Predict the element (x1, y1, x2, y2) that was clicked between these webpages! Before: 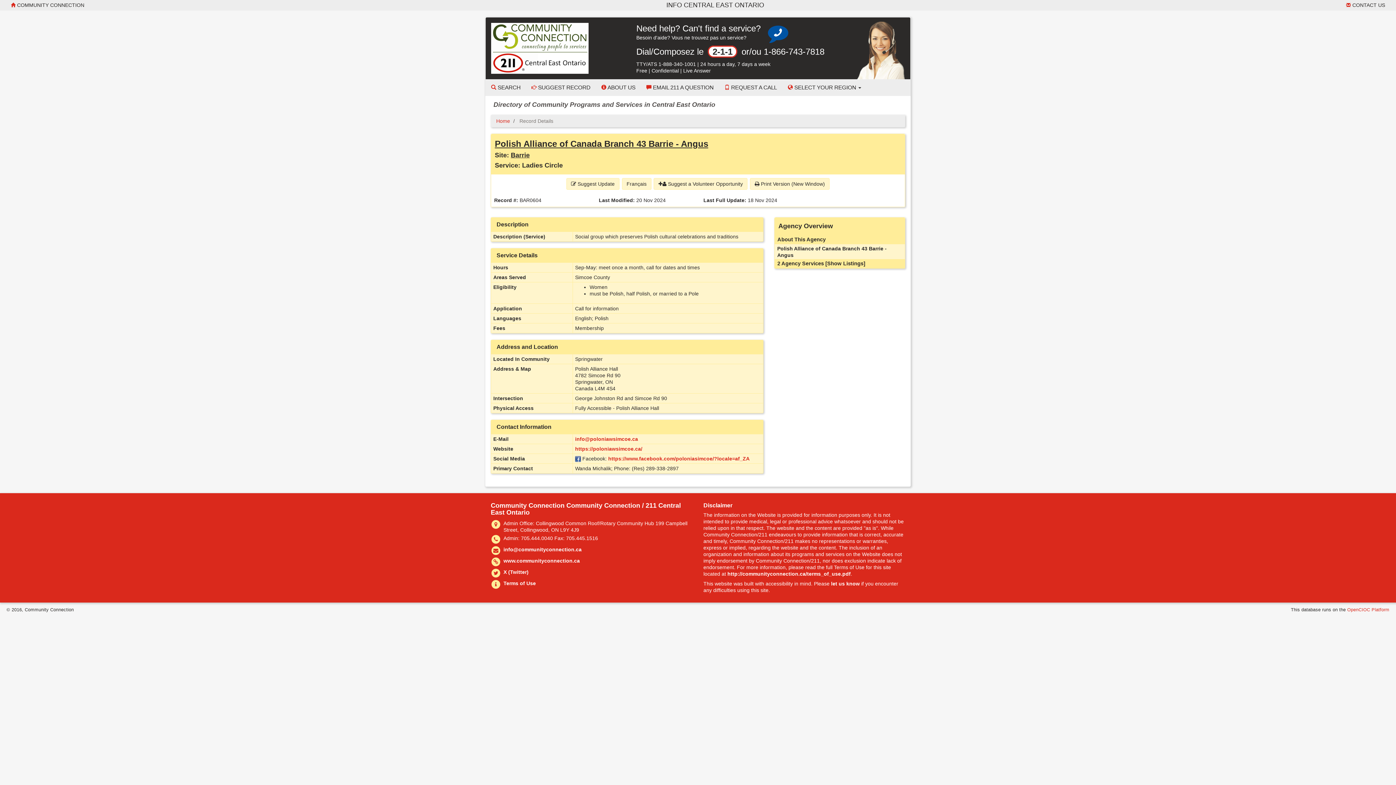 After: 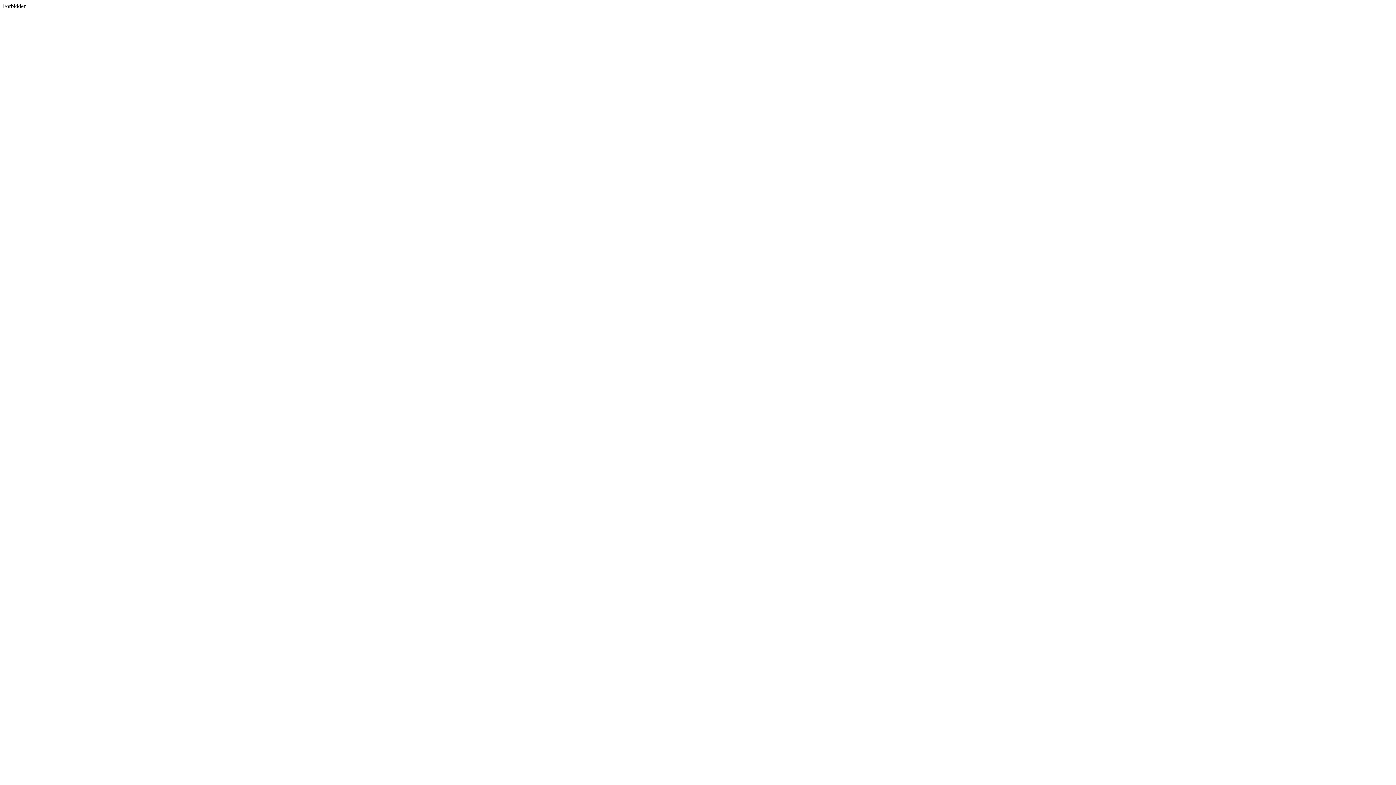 Action: bbox: (491, 22, 620, 73)